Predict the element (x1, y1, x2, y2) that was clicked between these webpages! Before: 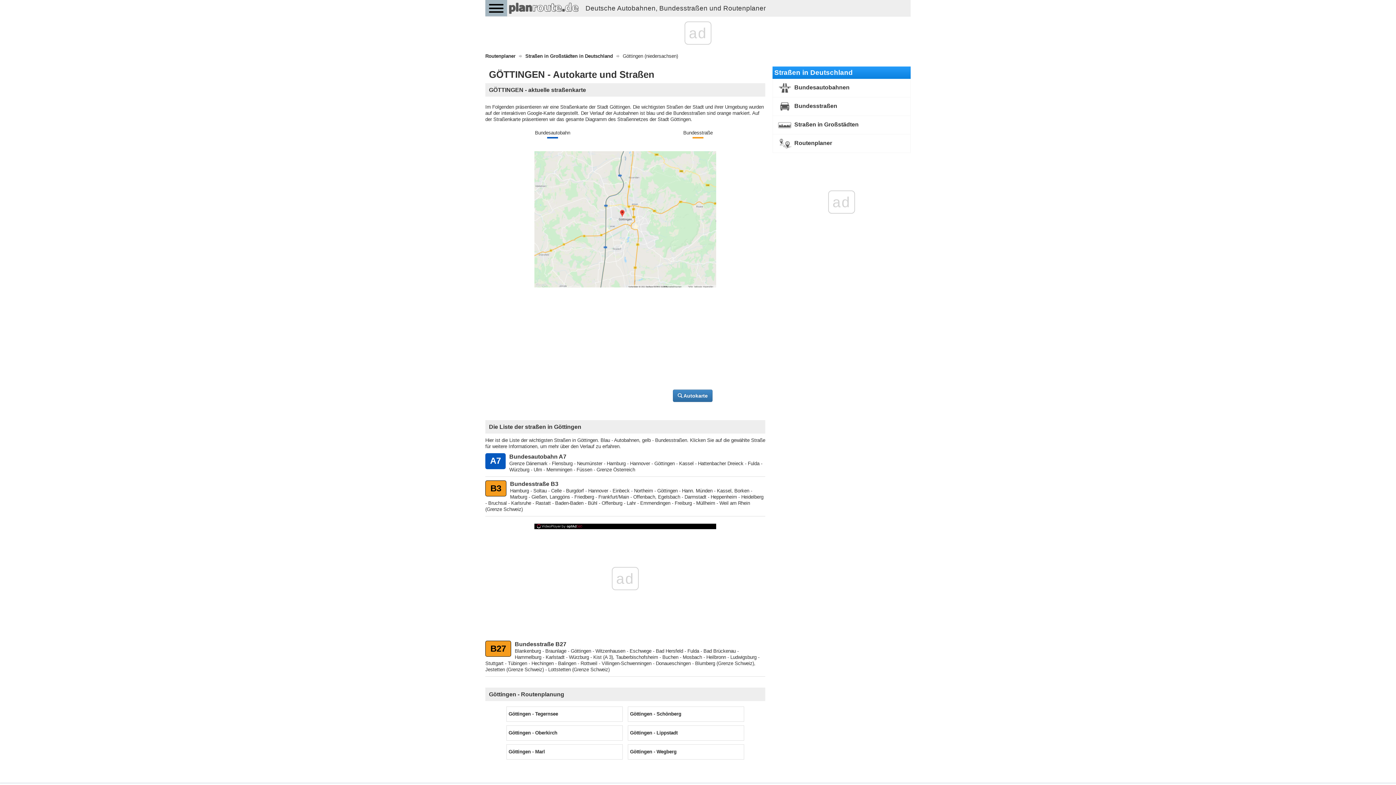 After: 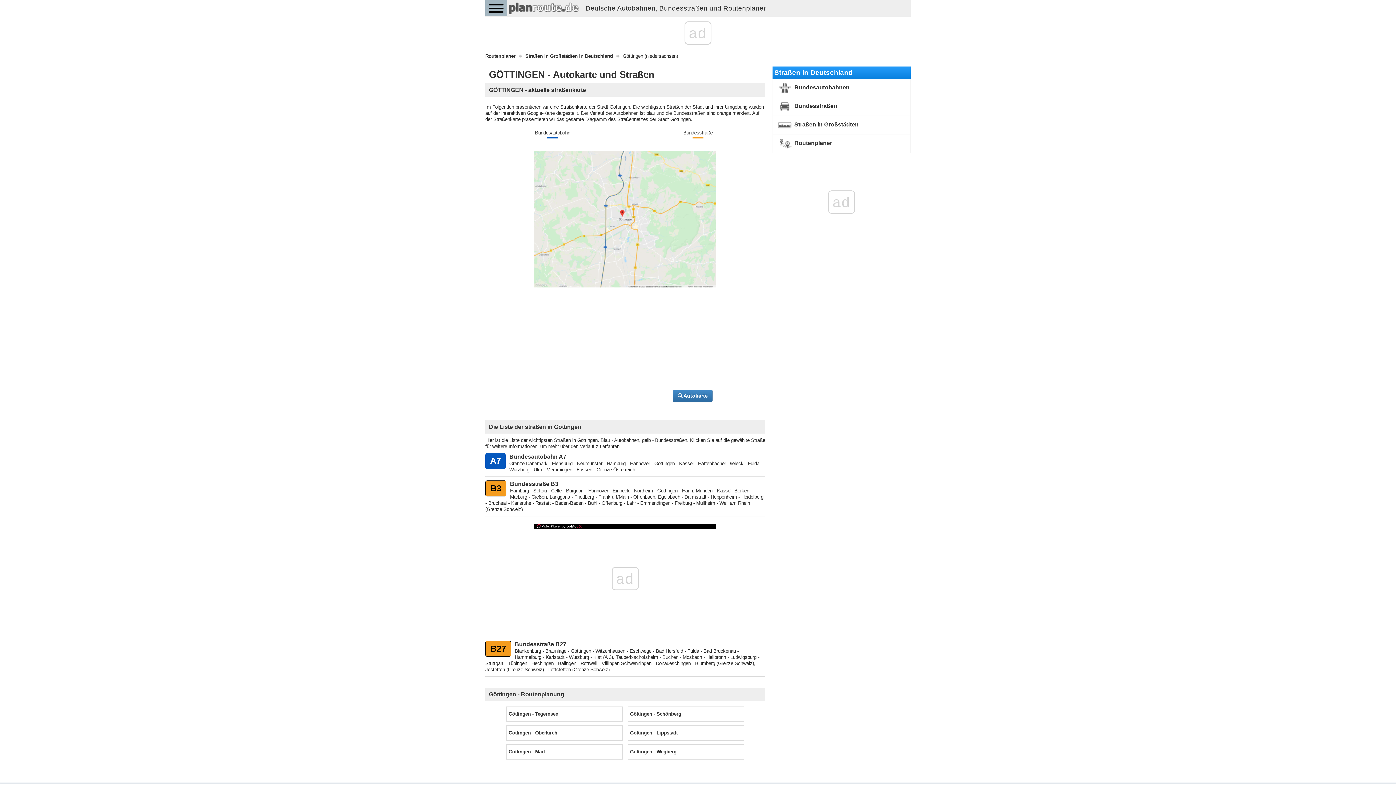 Action: label: OptAd website bbox: (534, 524, 584, 529)